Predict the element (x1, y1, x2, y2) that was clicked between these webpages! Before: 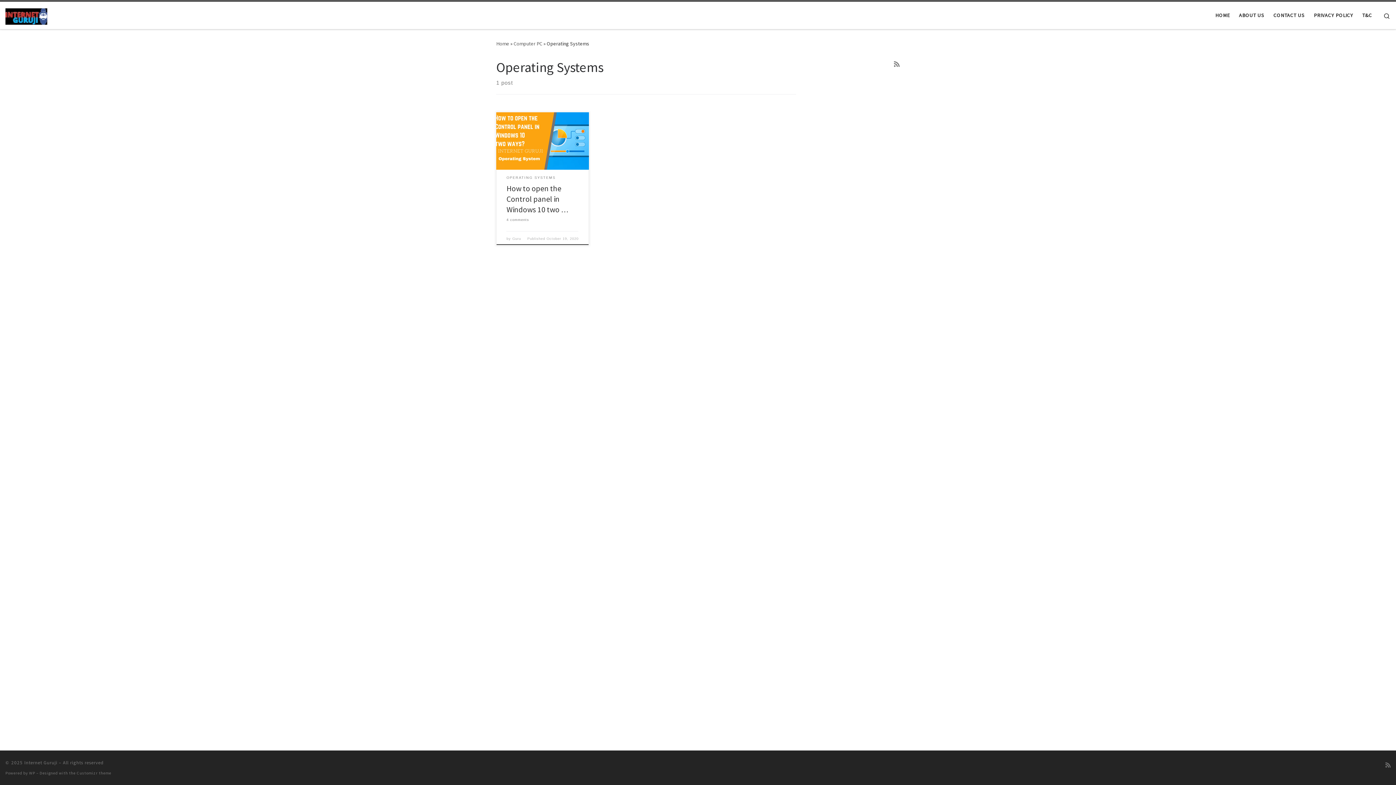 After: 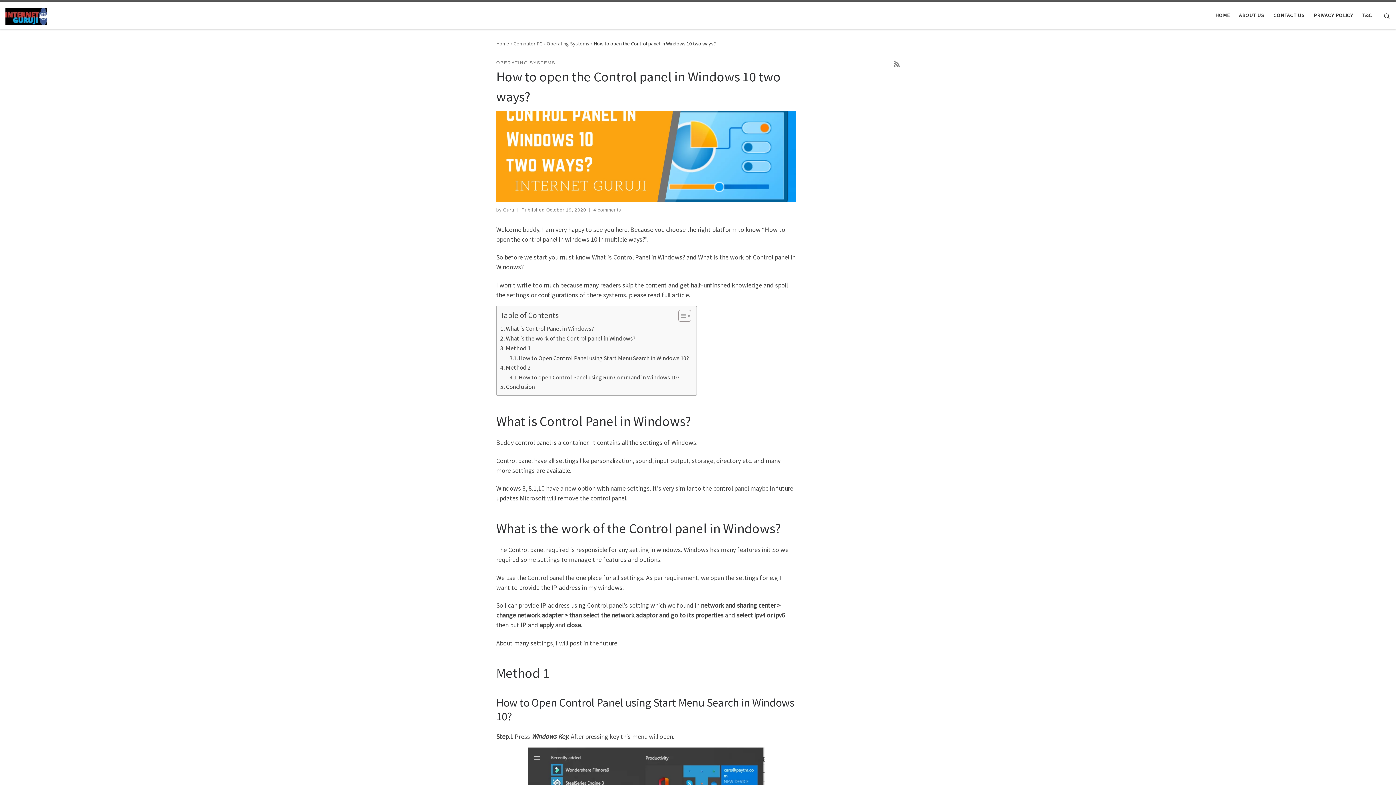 Action: label: How to open the Control panel in Windows 10 two … bbox: (506, 183, 568, 214)